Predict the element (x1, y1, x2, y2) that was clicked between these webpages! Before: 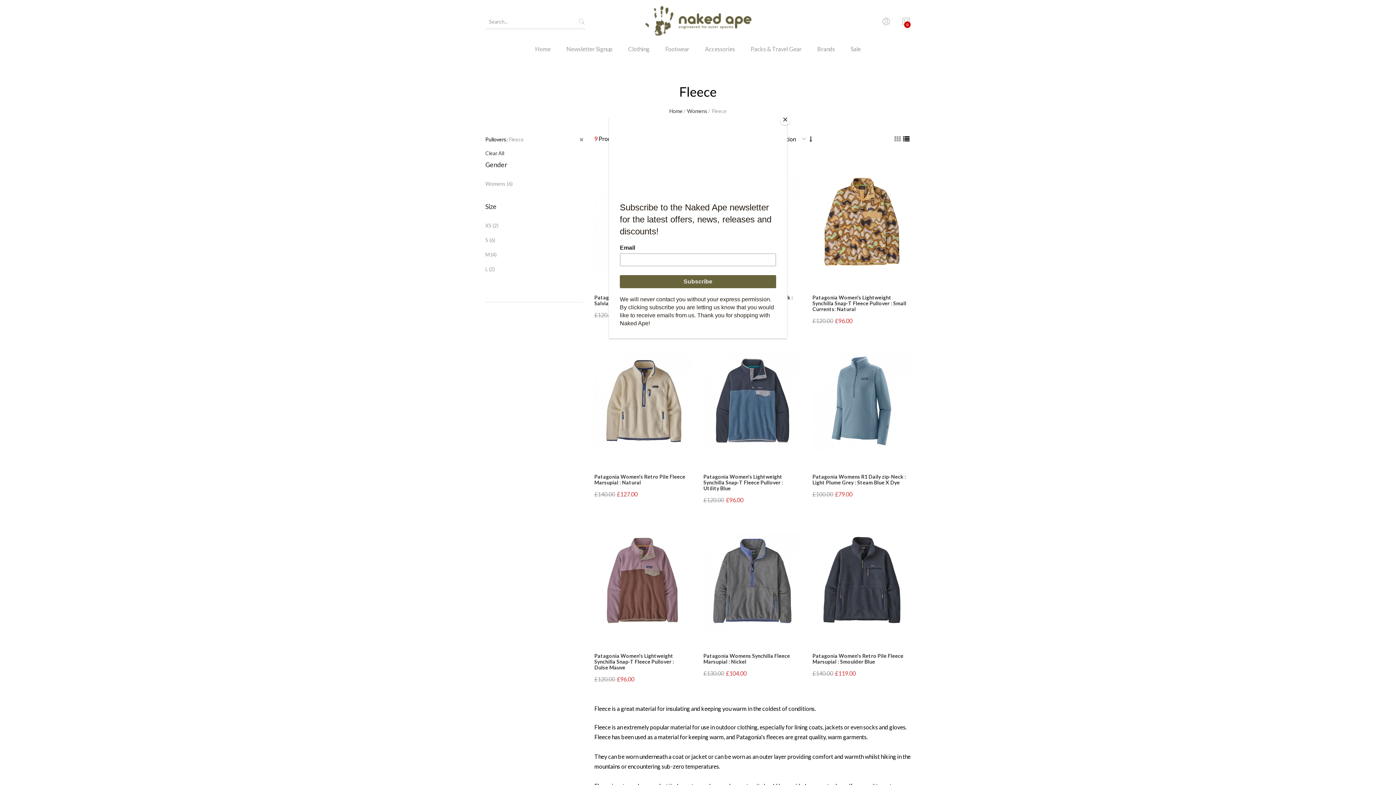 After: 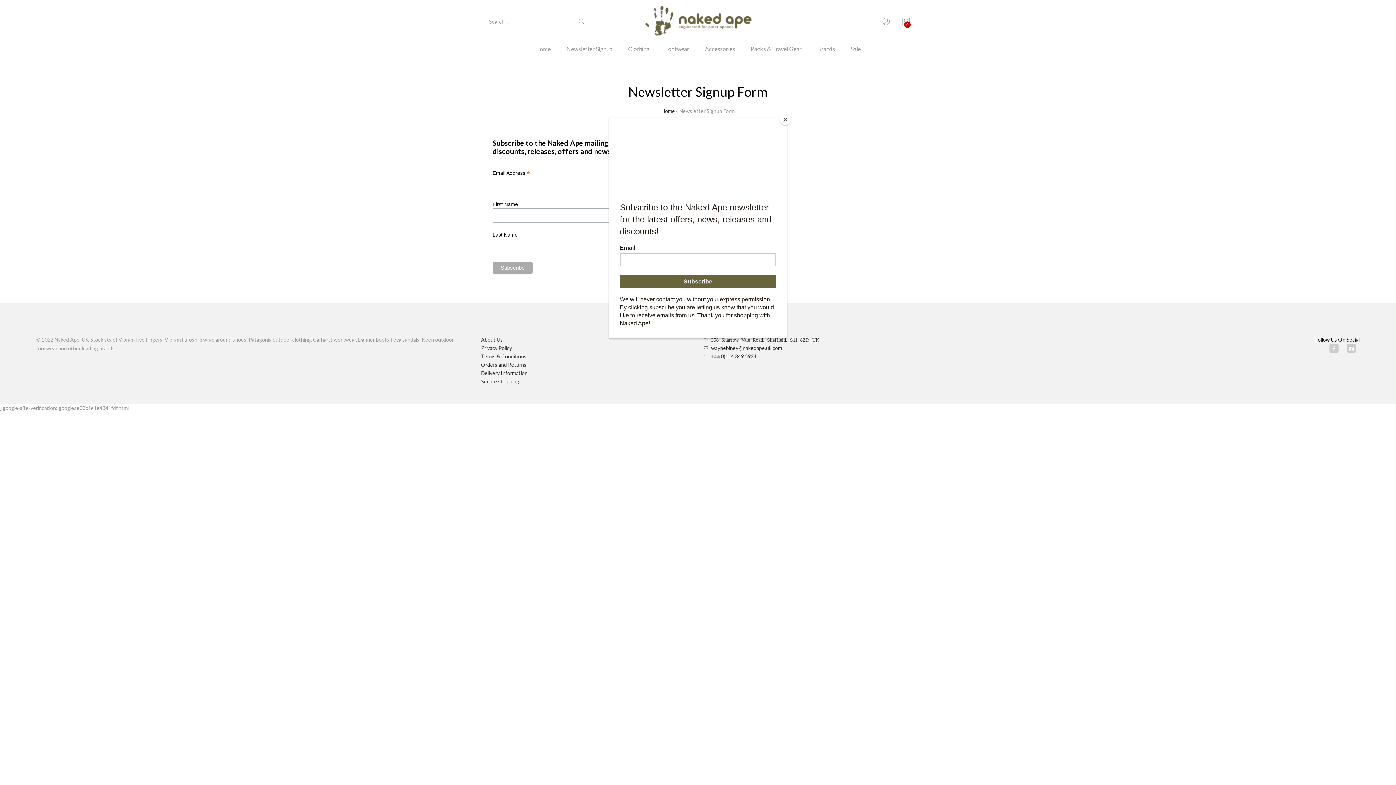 Action: bbox: (559, 43, 620, 64) label: Newsletter Signup